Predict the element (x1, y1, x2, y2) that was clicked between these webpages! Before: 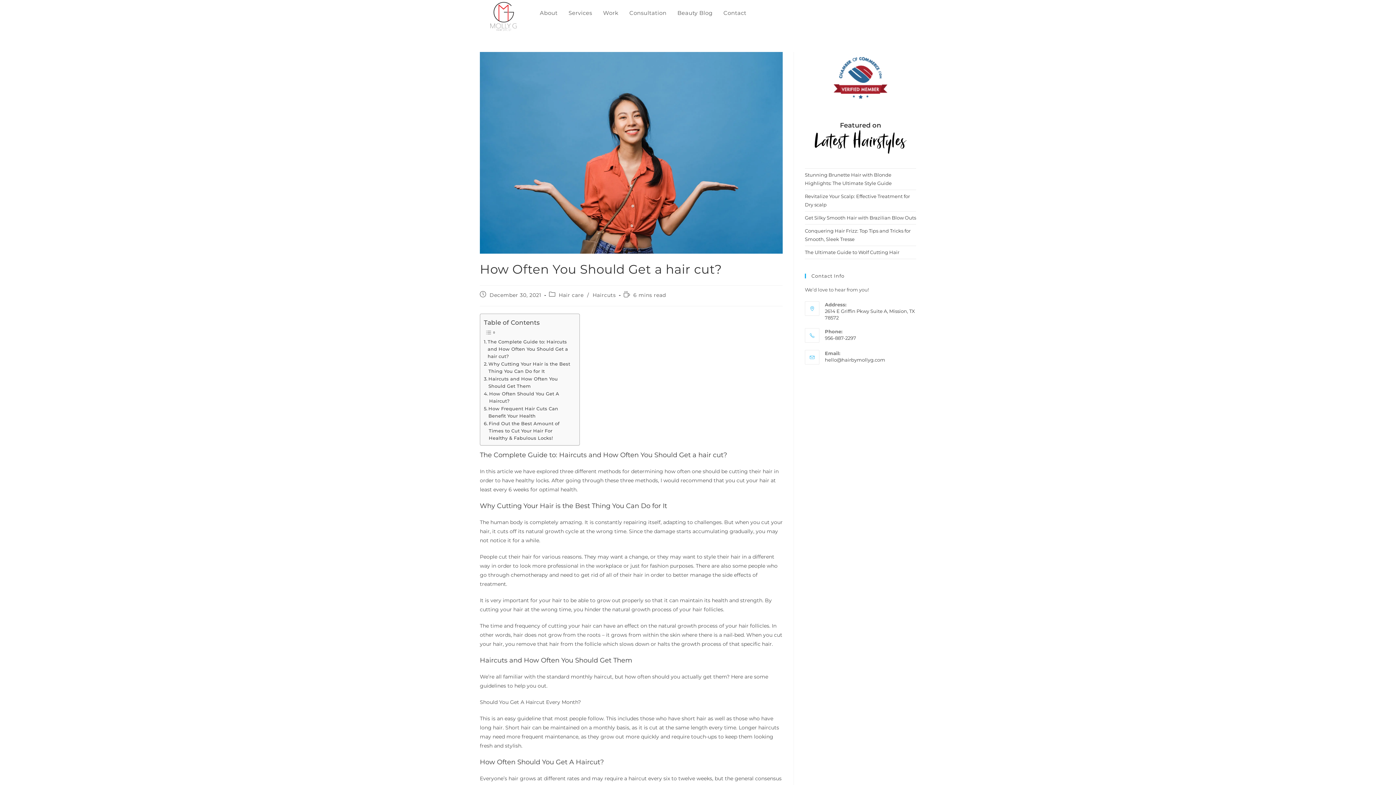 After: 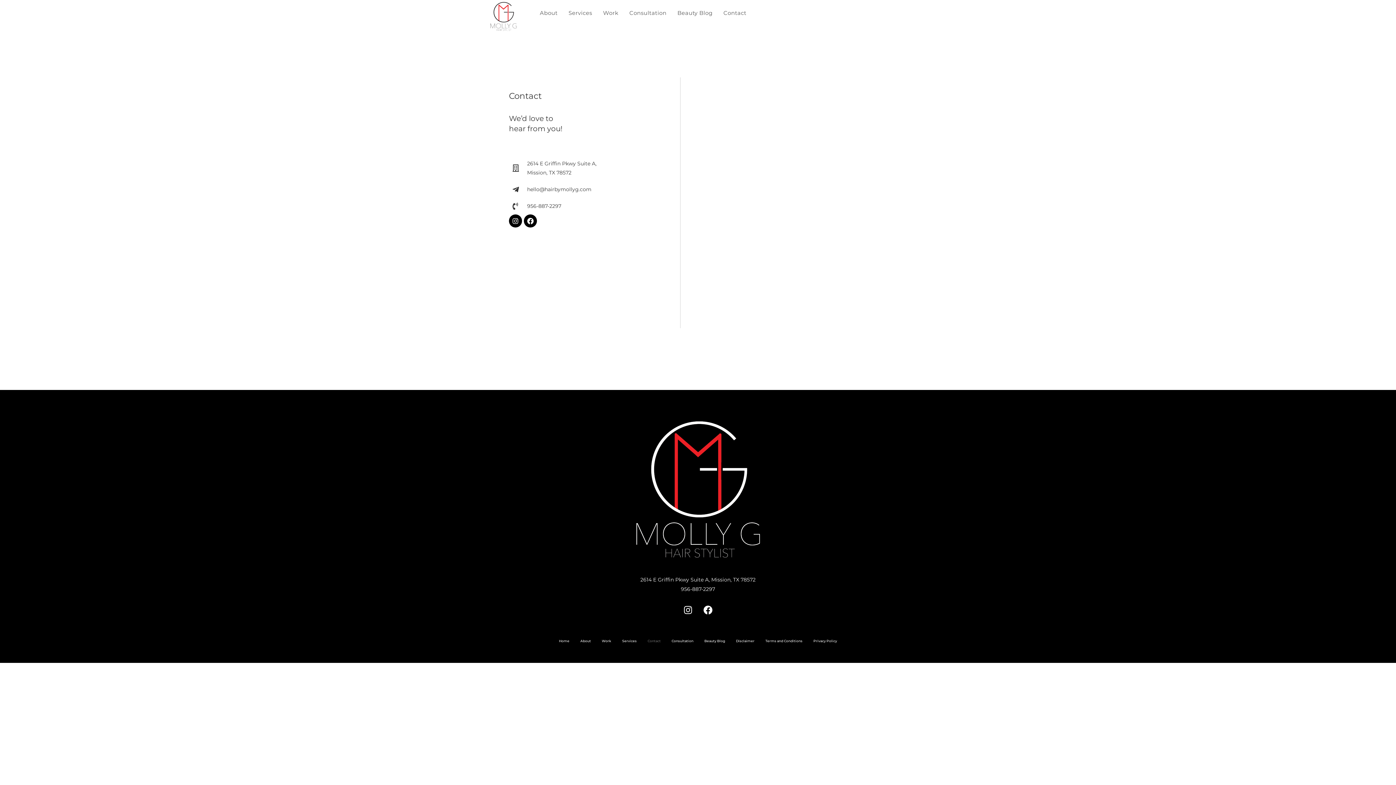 Action: bbox: (718, 0, 752, 26) label: Contact